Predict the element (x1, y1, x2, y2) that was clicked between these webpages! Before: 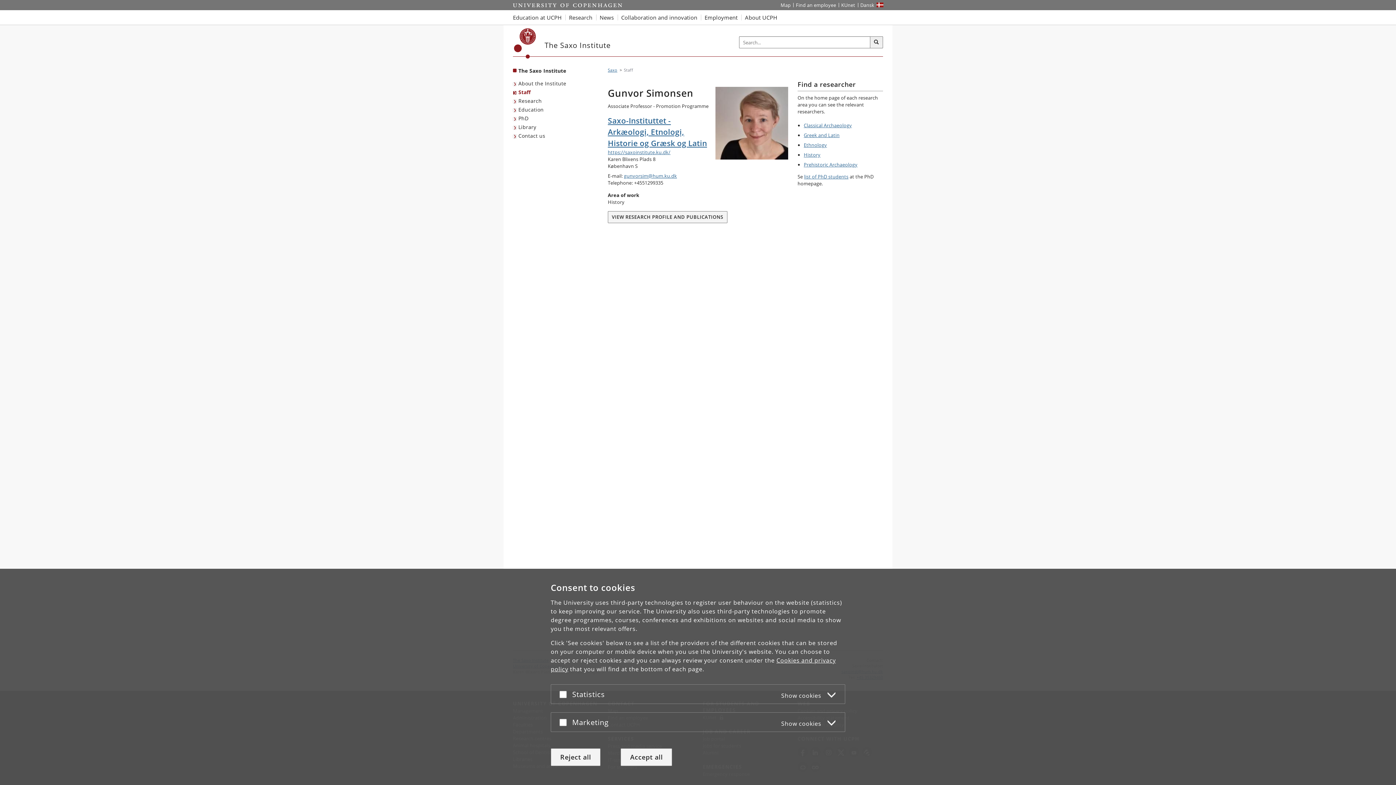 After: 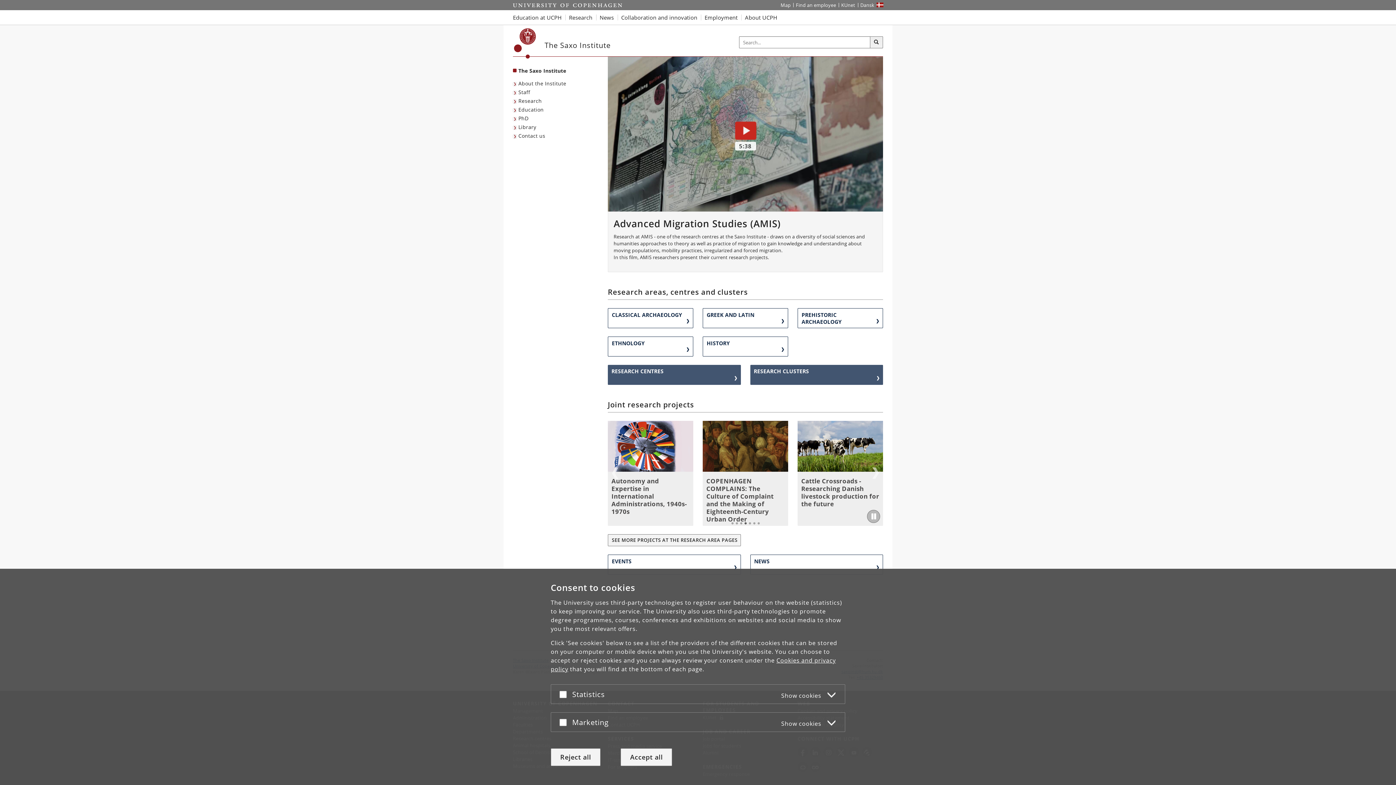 Action: label: The Saxo Institute bbox: (544, 41, 610, 49)